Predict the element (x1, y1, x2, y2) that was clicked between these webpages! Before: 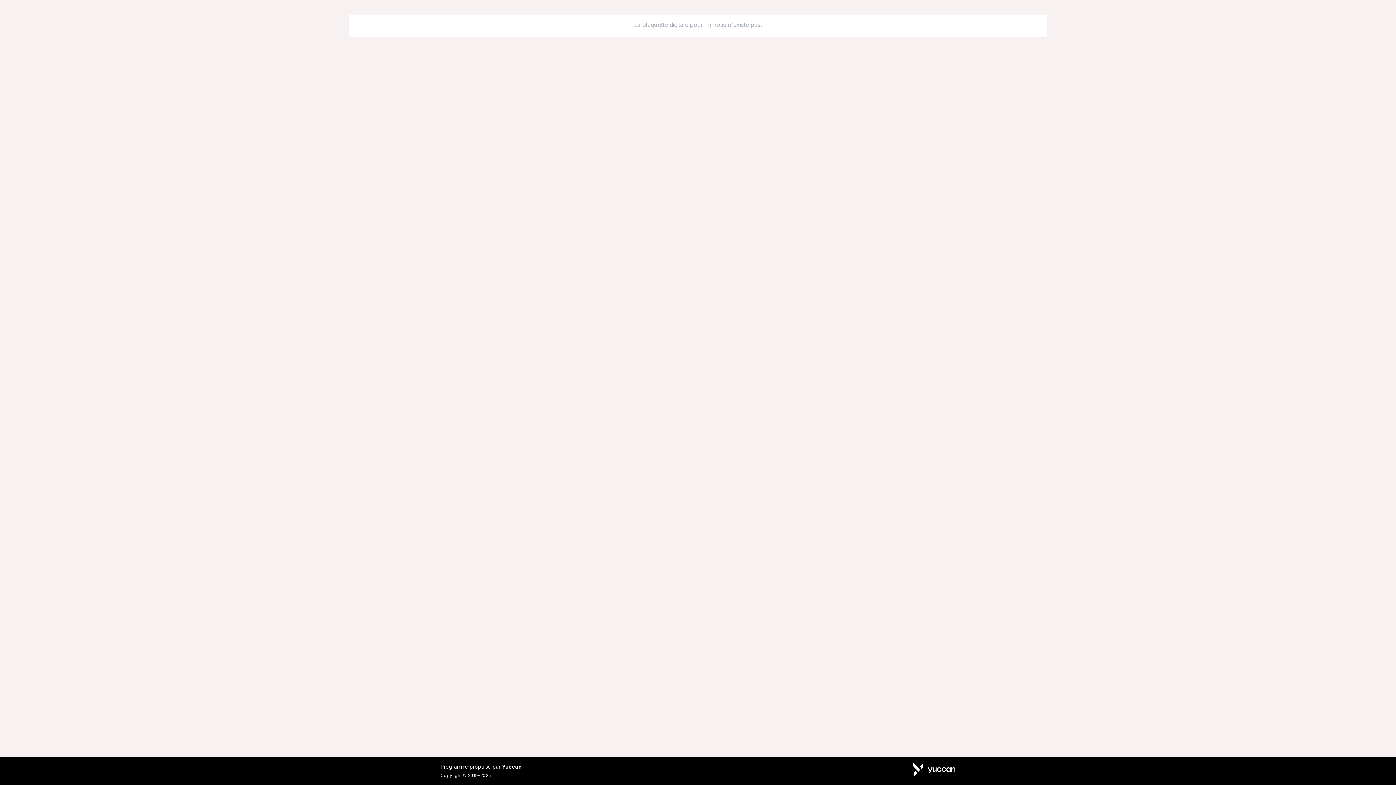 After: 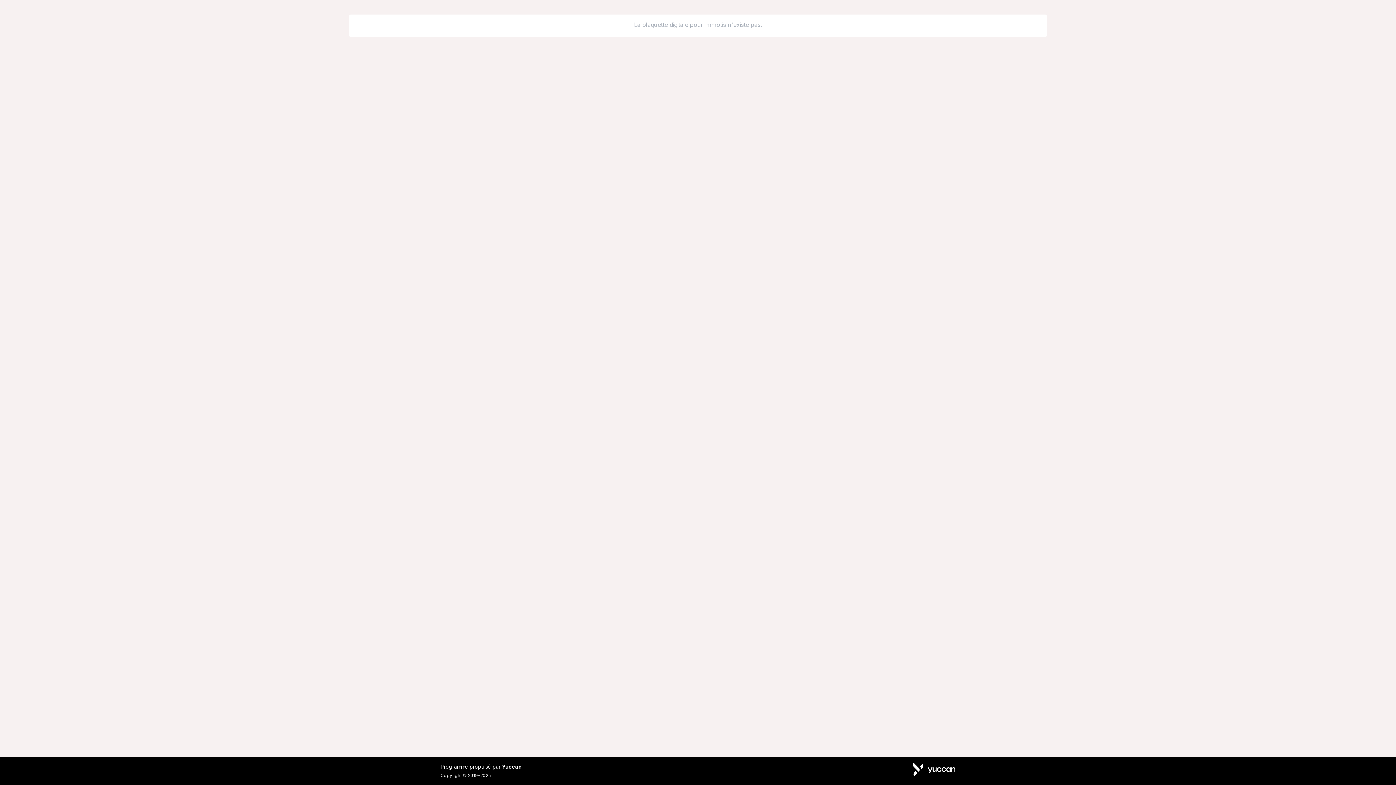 Action: bbox: (912, 765, 955, 773)